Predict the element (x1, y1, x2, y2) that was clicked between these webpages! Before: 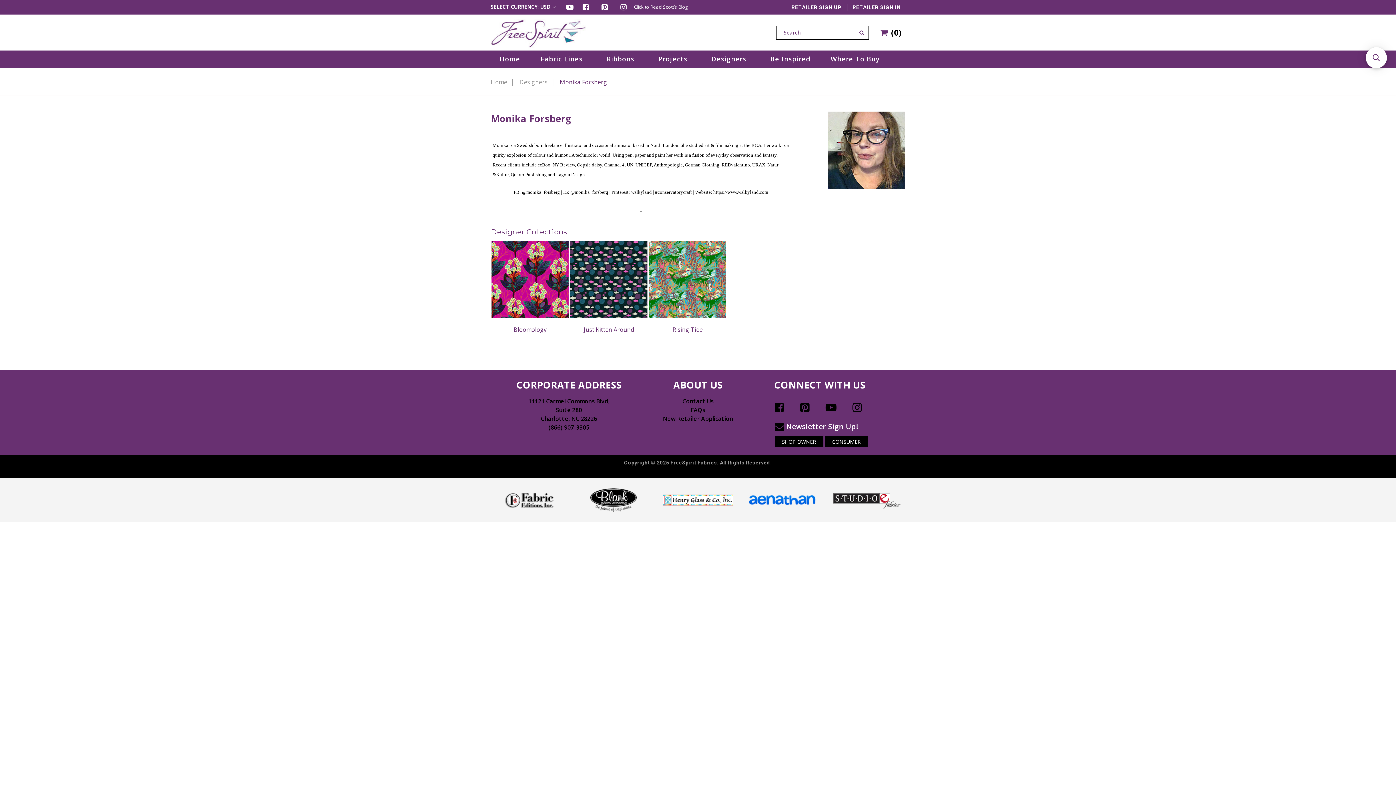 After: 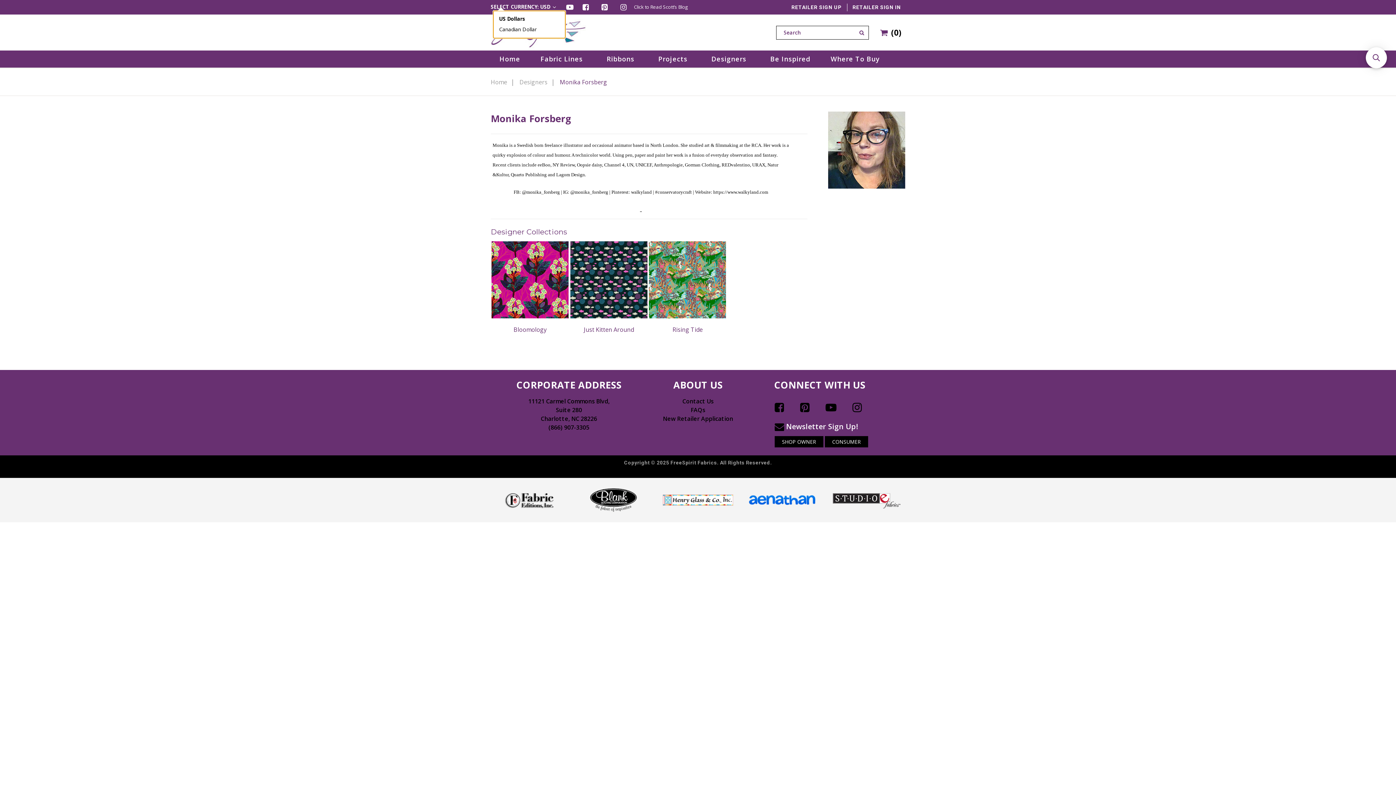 Action: bbox: (490, 0, 565, 10) label: SELECT CURRENCY: USD 